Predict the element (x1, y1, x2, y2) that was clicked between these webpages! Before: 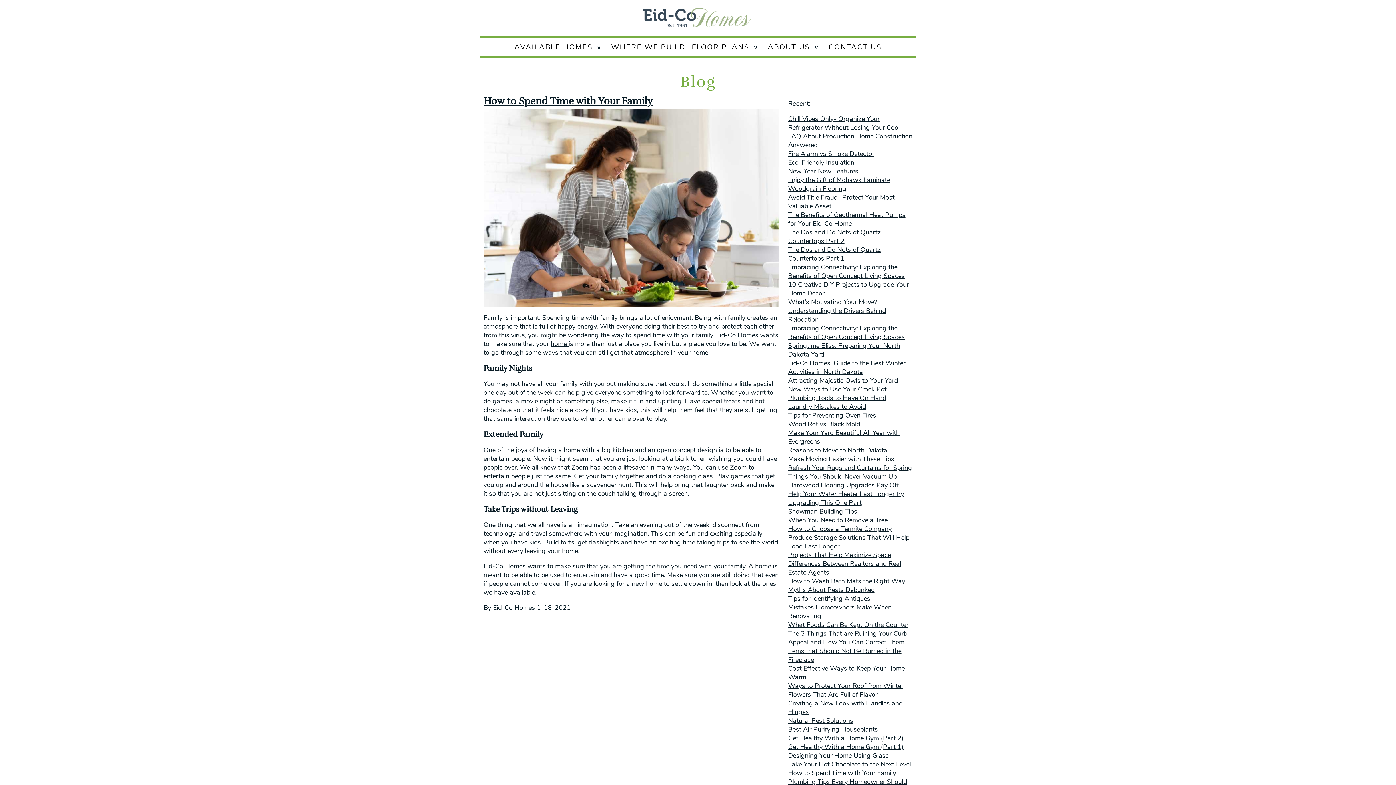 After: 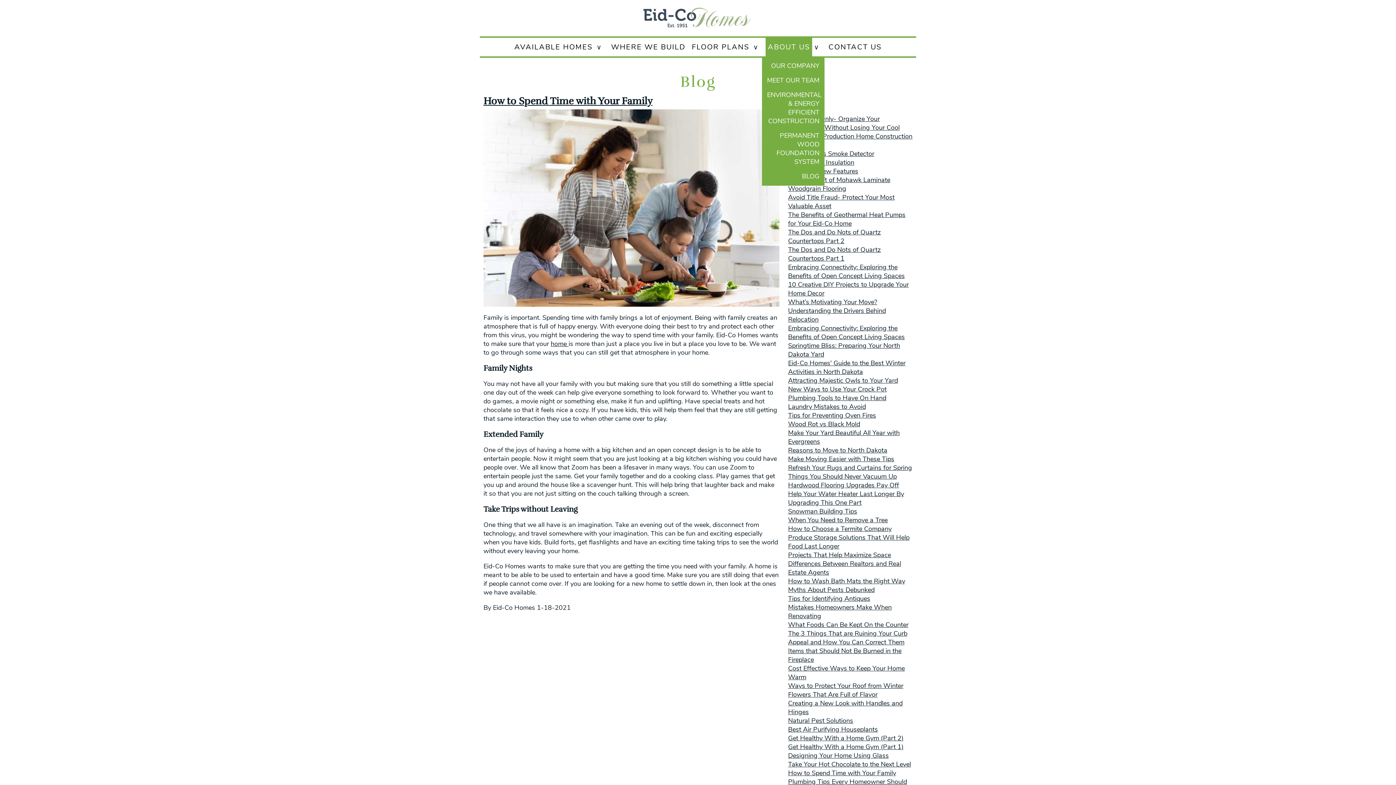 Action: bbox: (765, 37, 812, 56) label: ABOUT US